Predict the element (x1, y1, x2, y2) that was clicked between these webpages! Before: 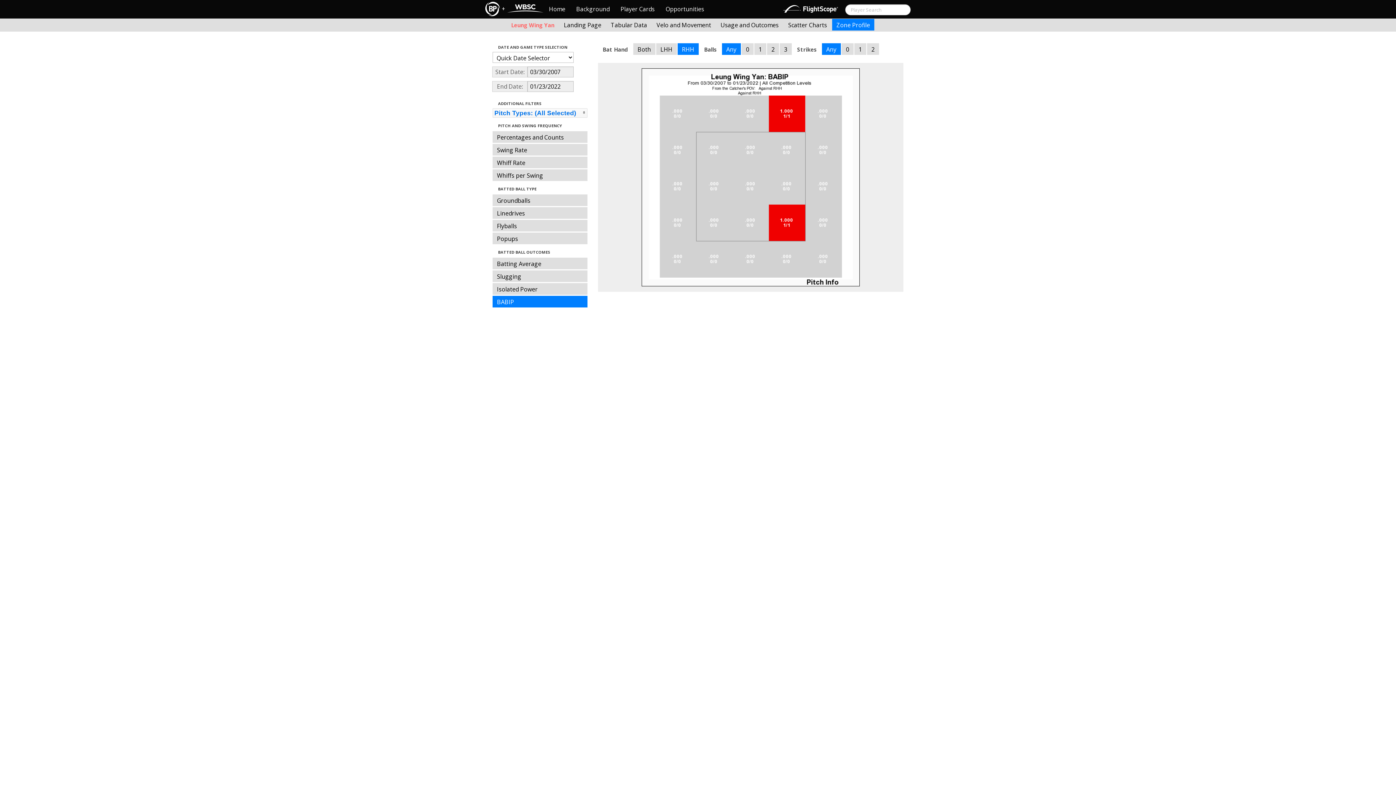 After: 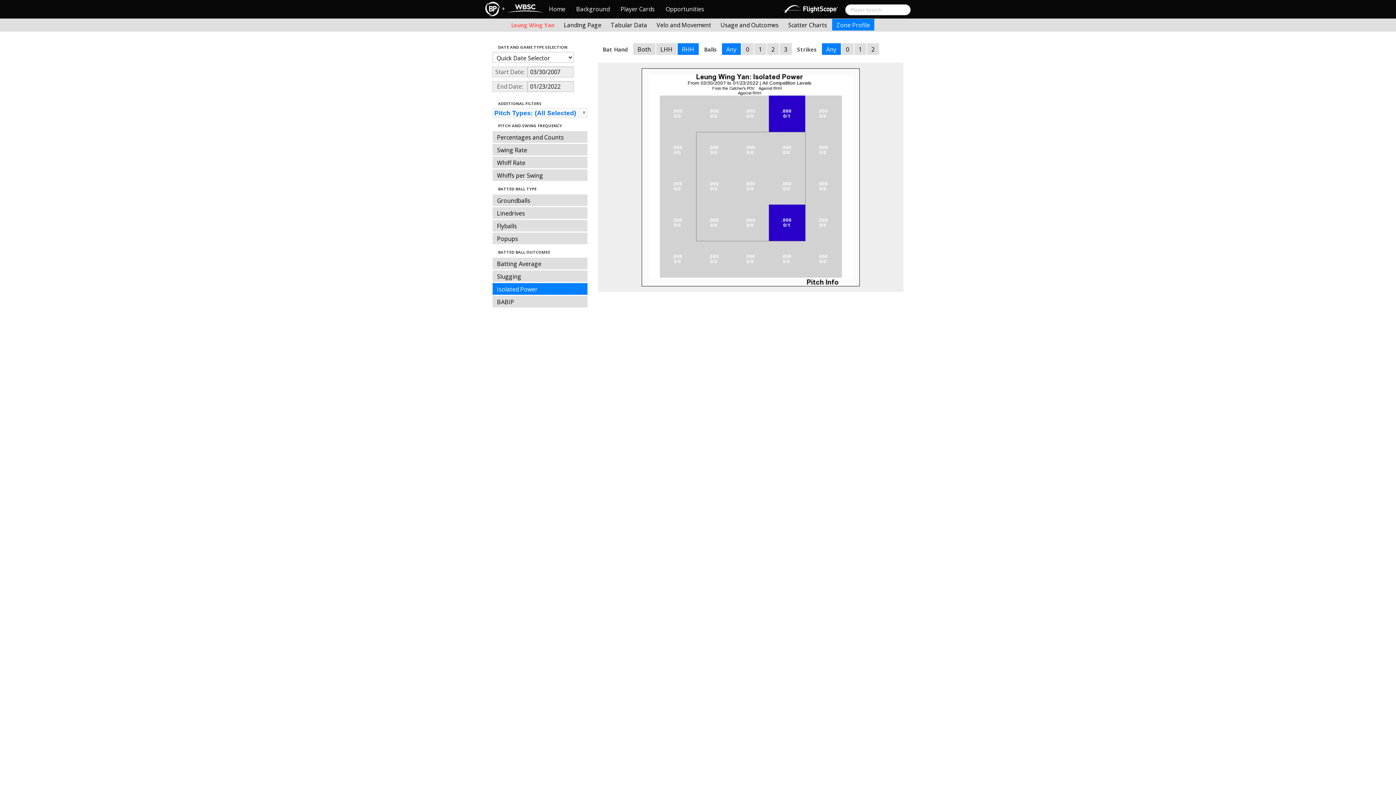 Action: bbox: (492, 283, 587, 294) label: Isolated Power